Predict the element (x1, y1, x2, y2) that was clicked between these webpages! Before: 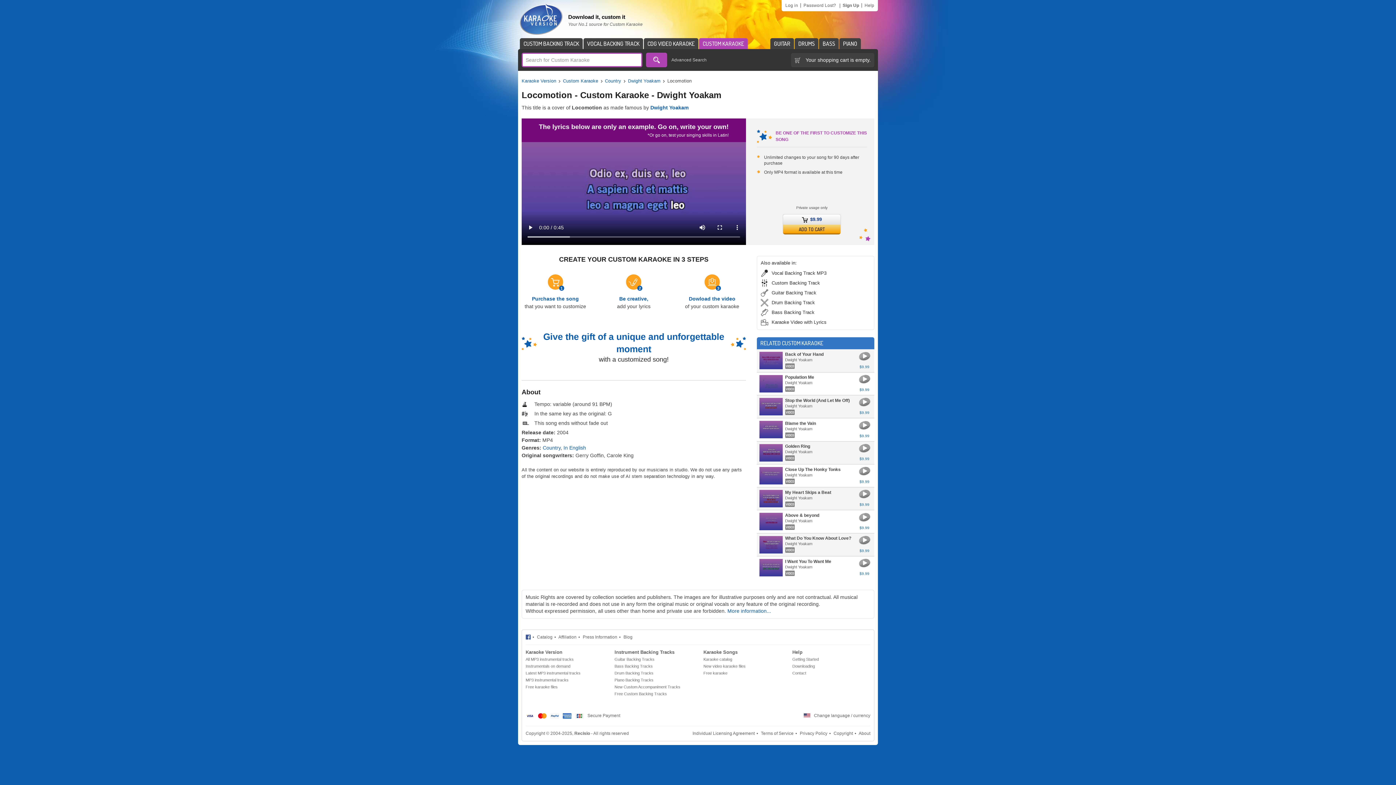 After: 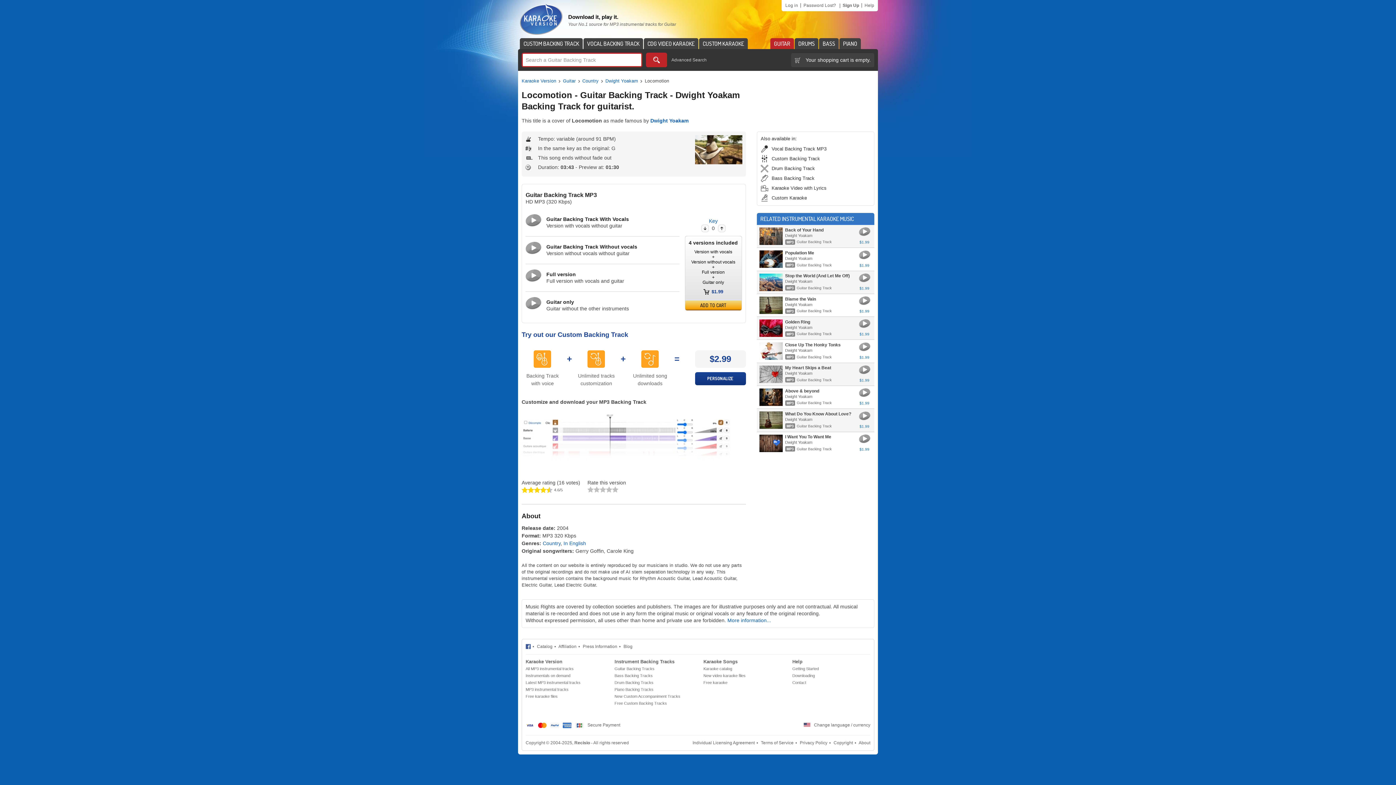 Action: bbox: (760, 289, 816, 296) label: Guitar Backing Track